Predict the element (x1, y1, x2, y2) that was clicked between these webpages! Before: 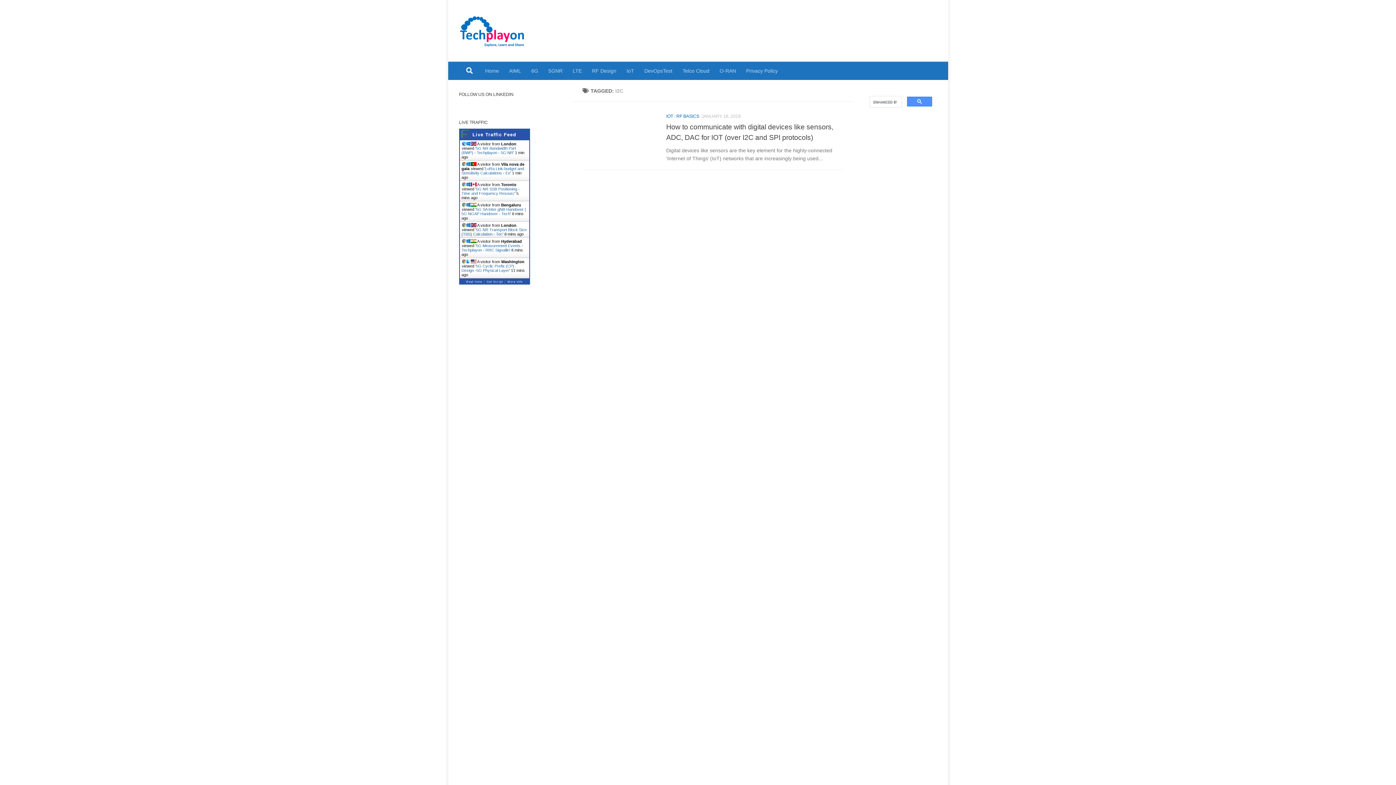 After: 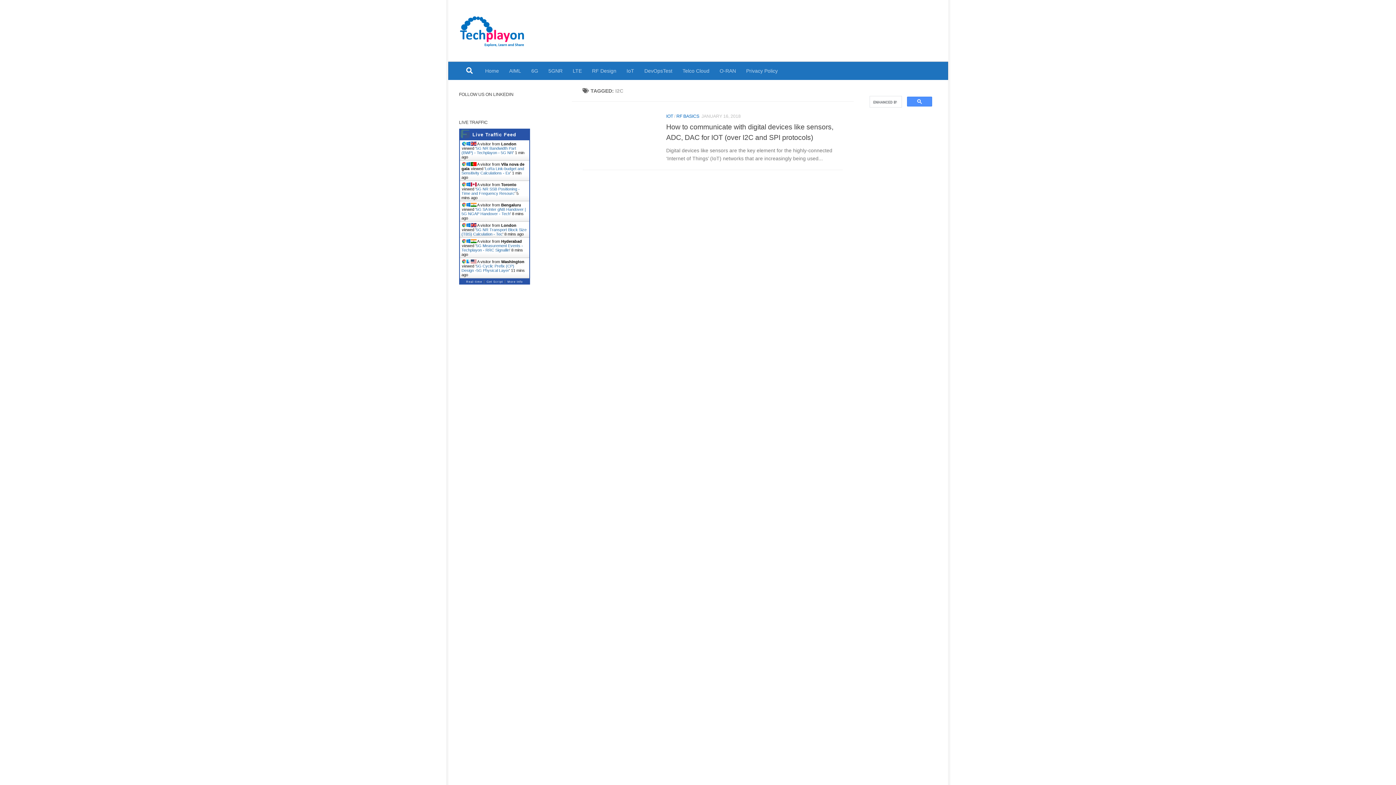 Action: label: 5G NR SSB Positioning - Time and Frequency Resourc bbox: (461, 186, 519, 195)